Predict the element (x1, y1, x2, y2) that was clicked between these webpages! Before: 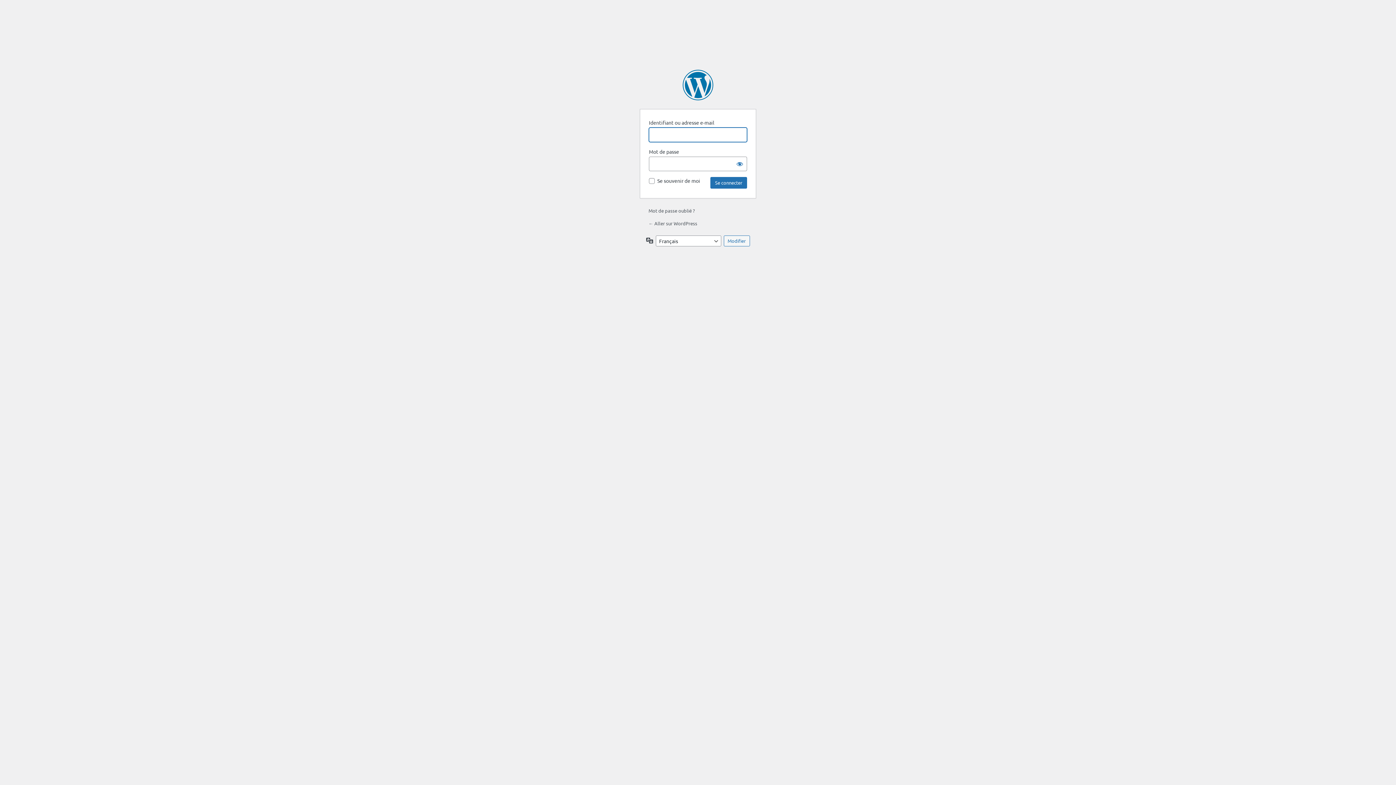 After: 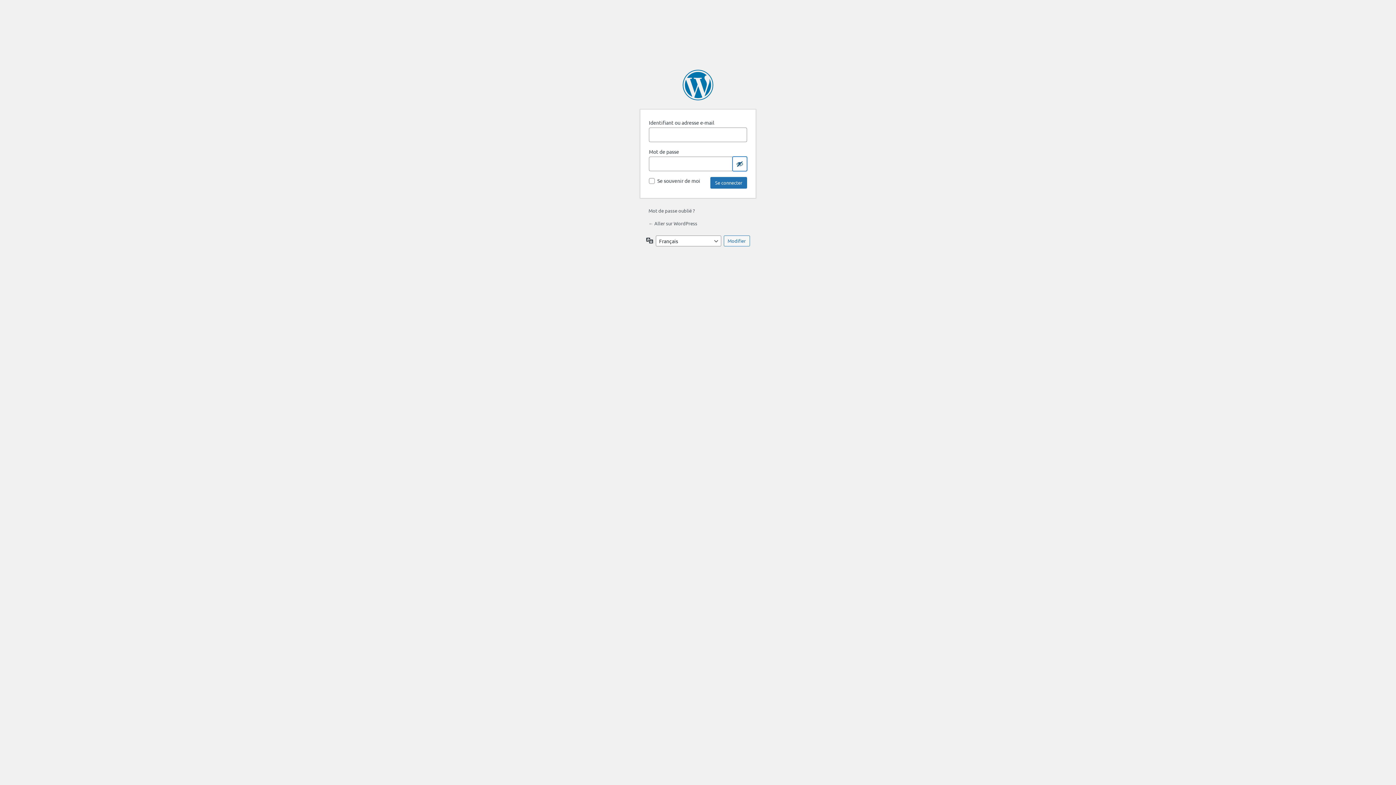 Action: label: Afficher le mot de passe bbox: (732, 156, 747, 171)